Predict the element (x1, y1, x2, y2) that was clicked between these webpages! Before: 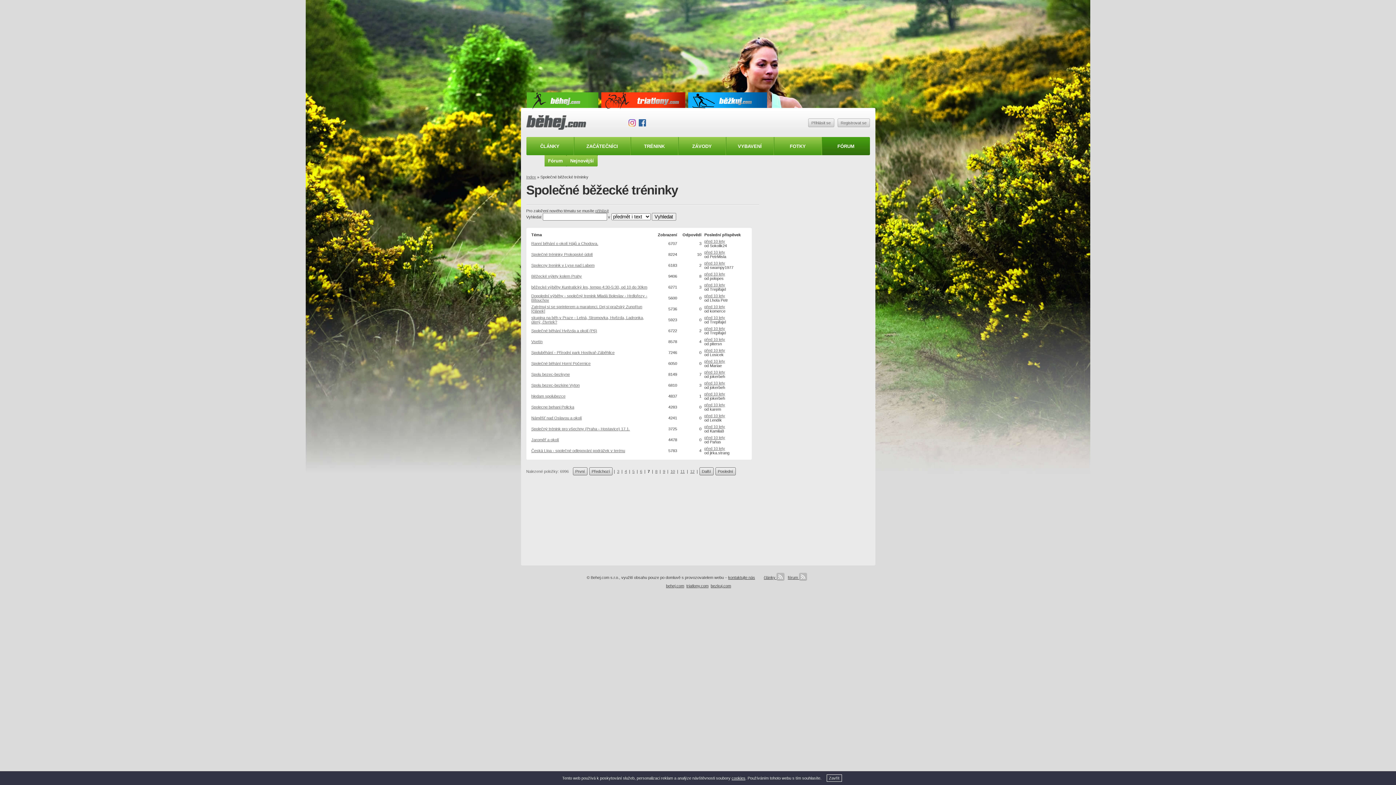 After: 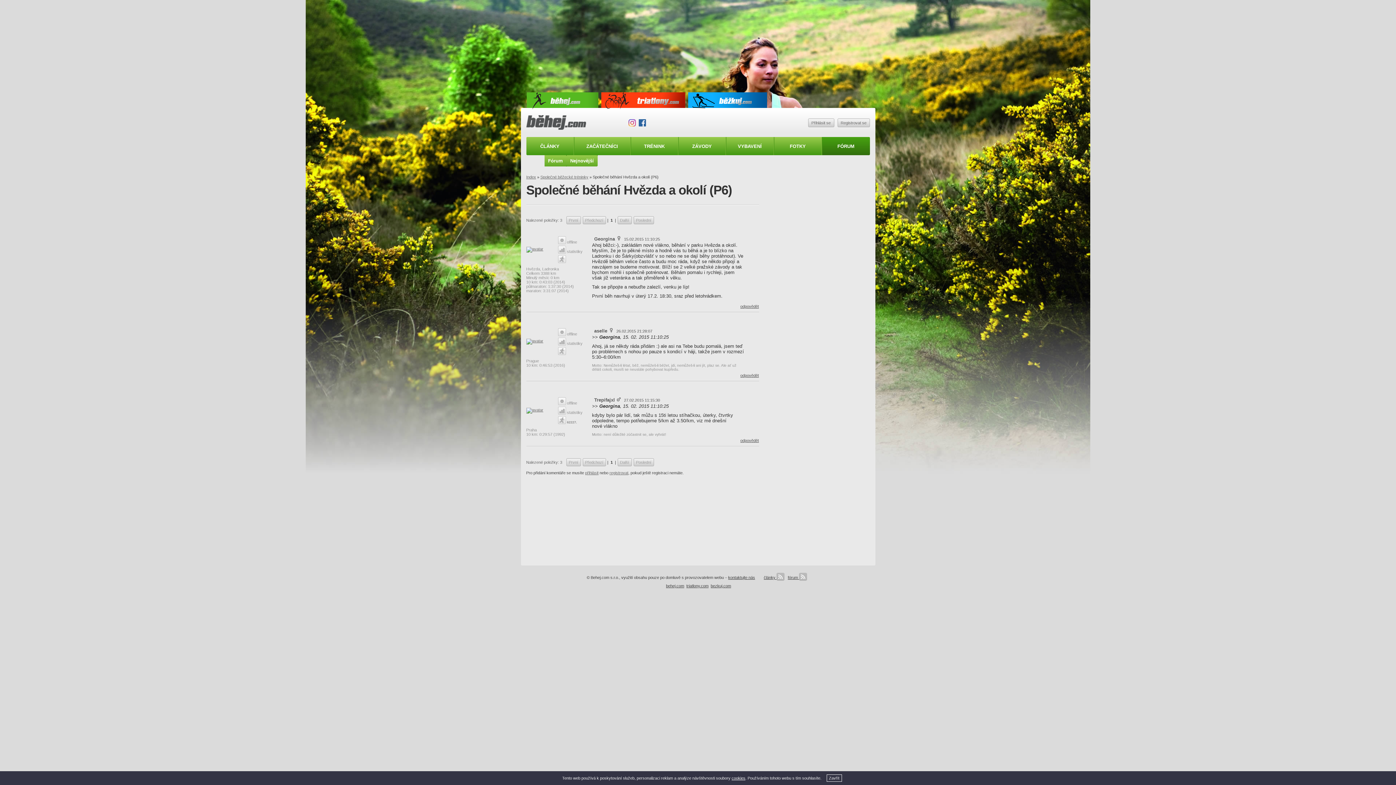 Action: bbox: (531, 328, 597, 333) label: Společné běhání Hvězda a okolí (P6)